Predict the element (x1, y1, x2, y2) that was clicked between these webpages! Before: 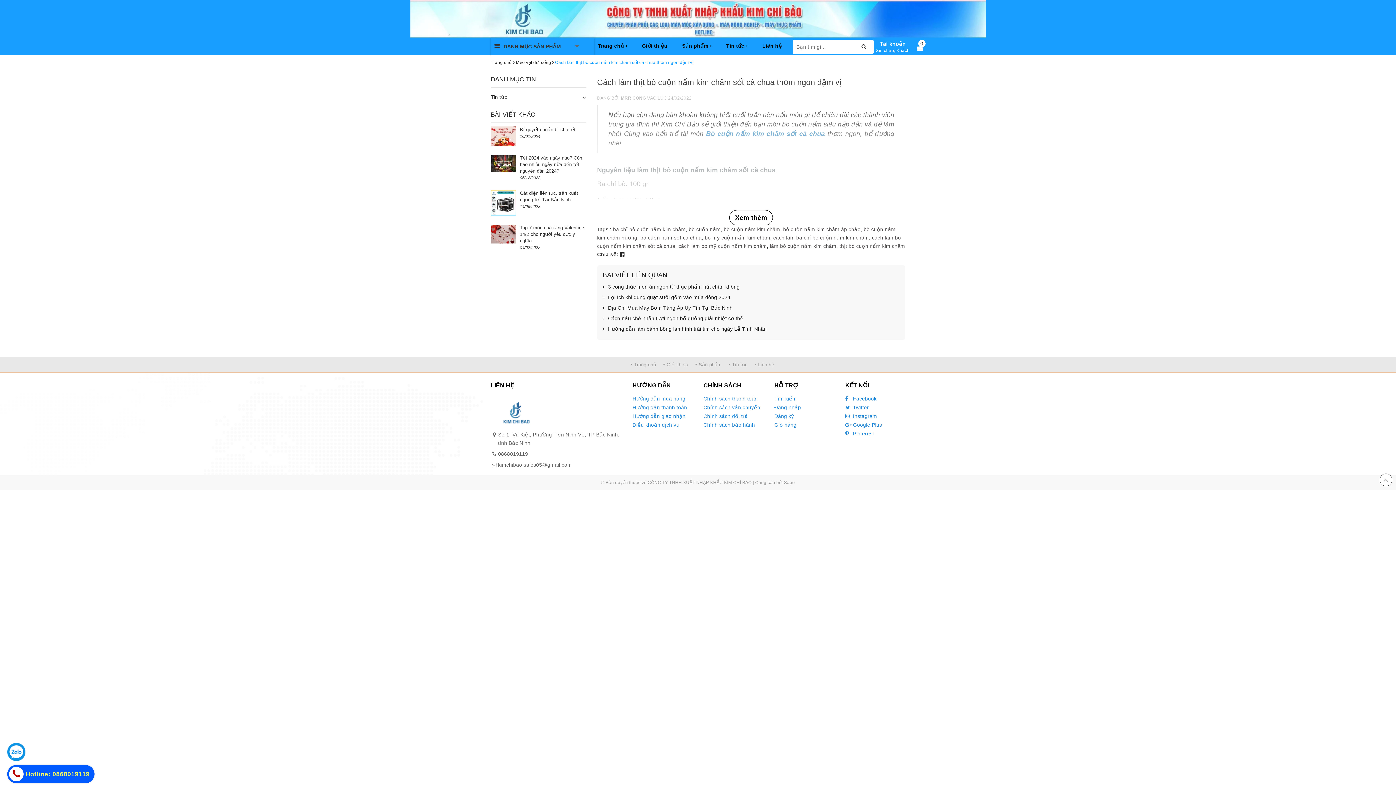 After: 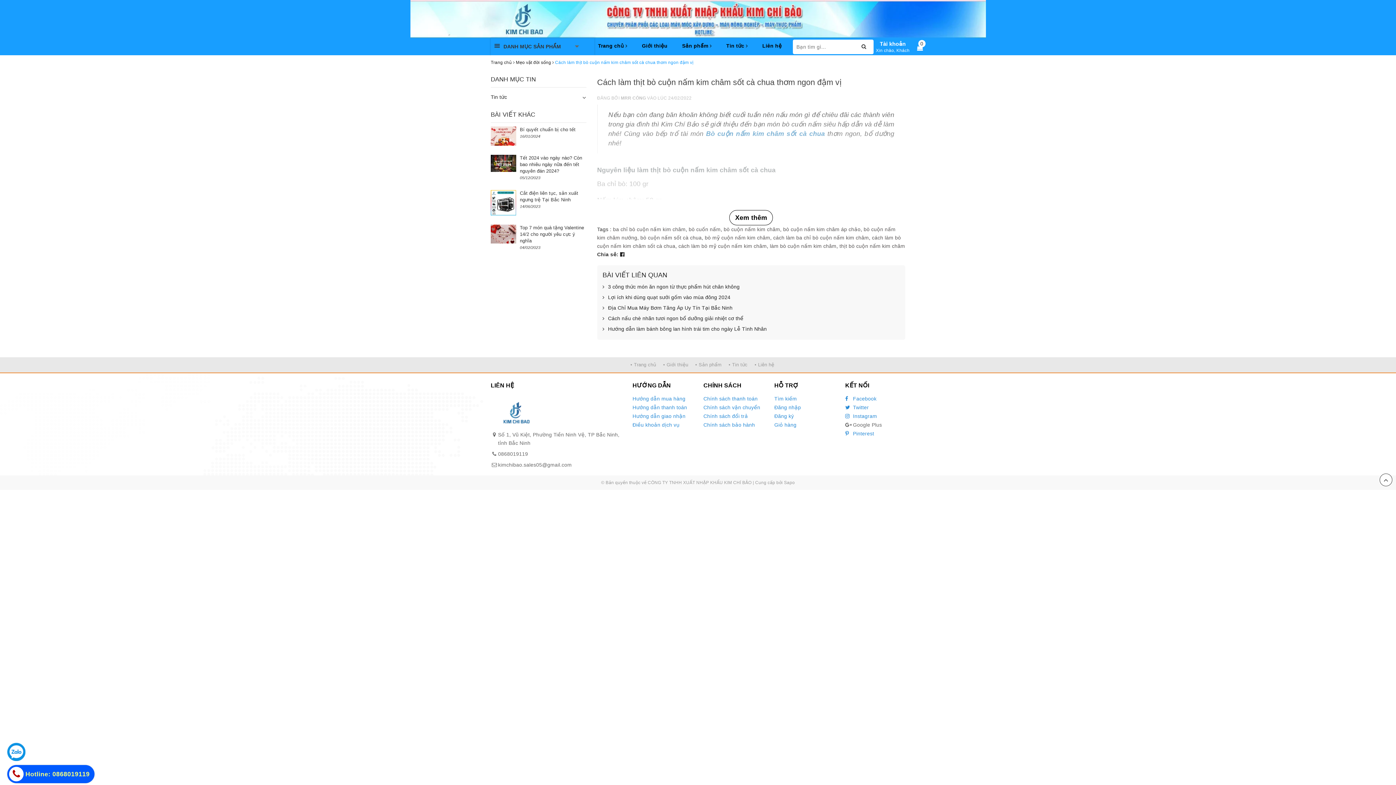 Action: label:  Google Plus bbox: (845, 420, 905, 429)